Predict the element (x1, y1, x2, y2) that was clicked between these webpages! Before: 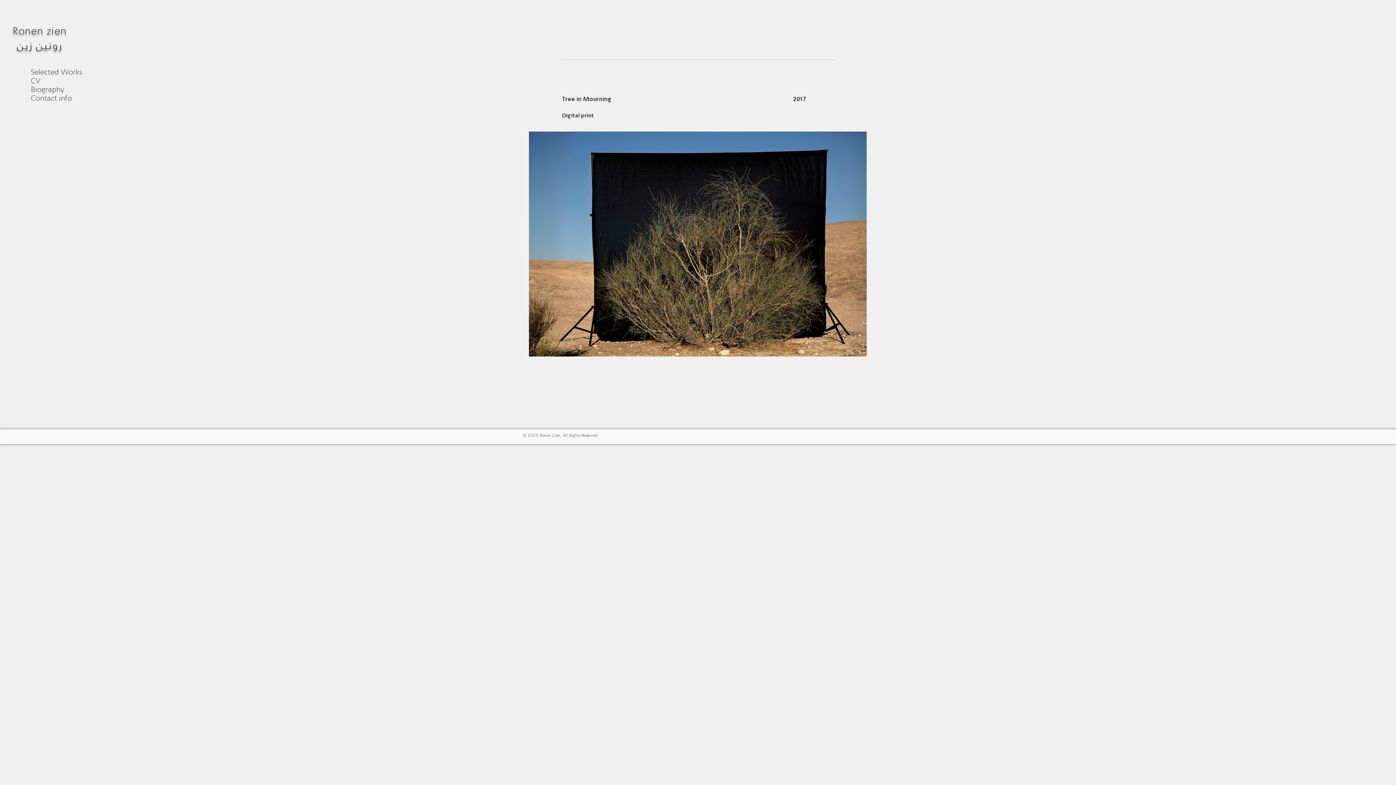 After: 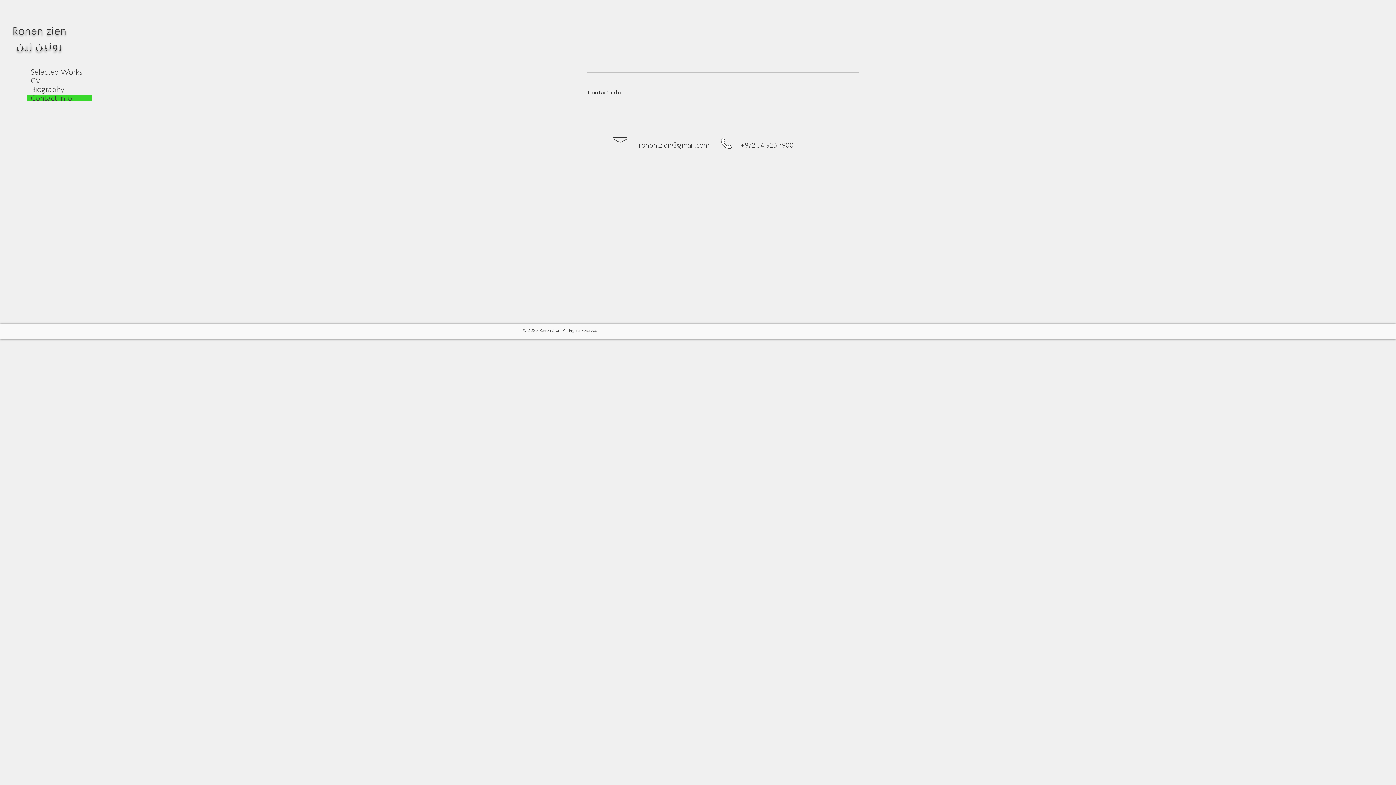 Action: label: Contact info bbox: (27, 95, 92, 101)